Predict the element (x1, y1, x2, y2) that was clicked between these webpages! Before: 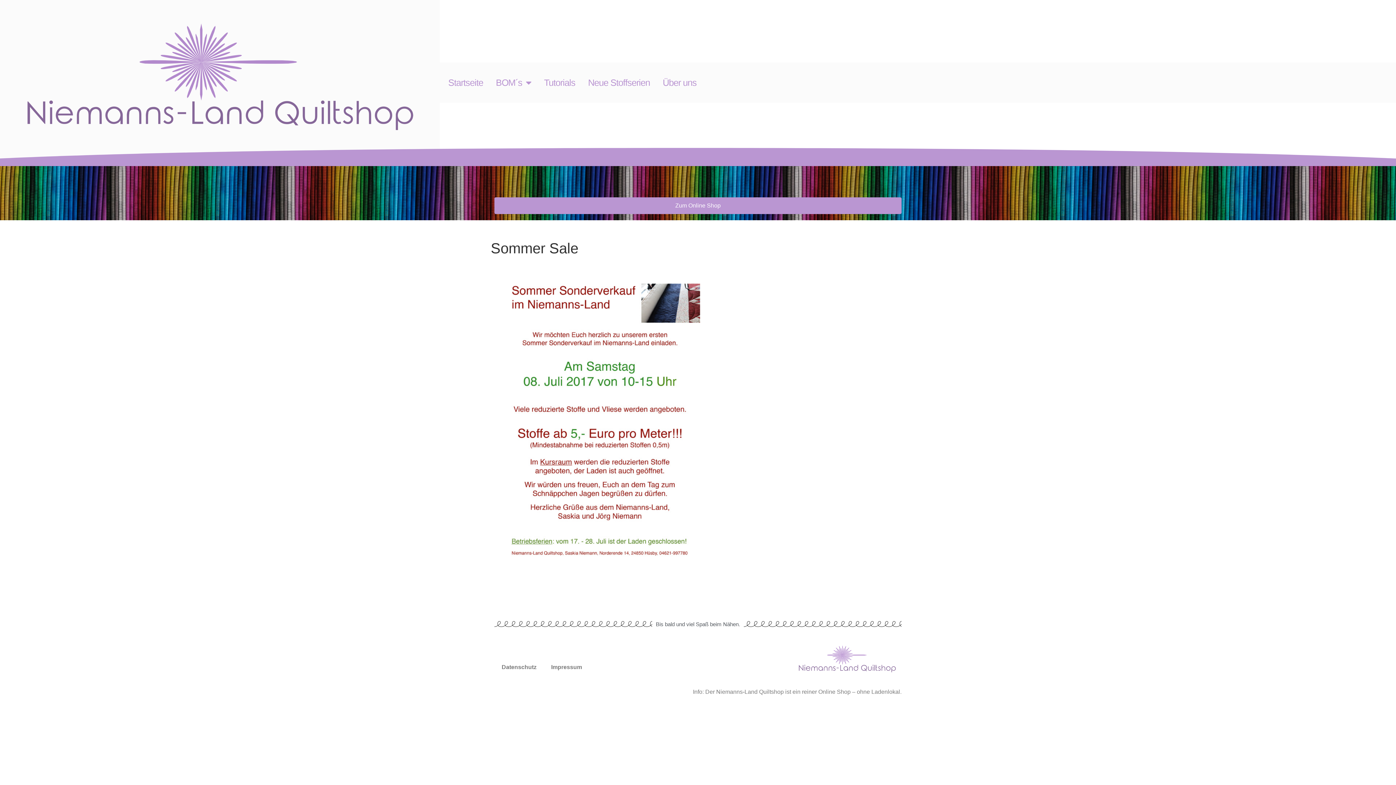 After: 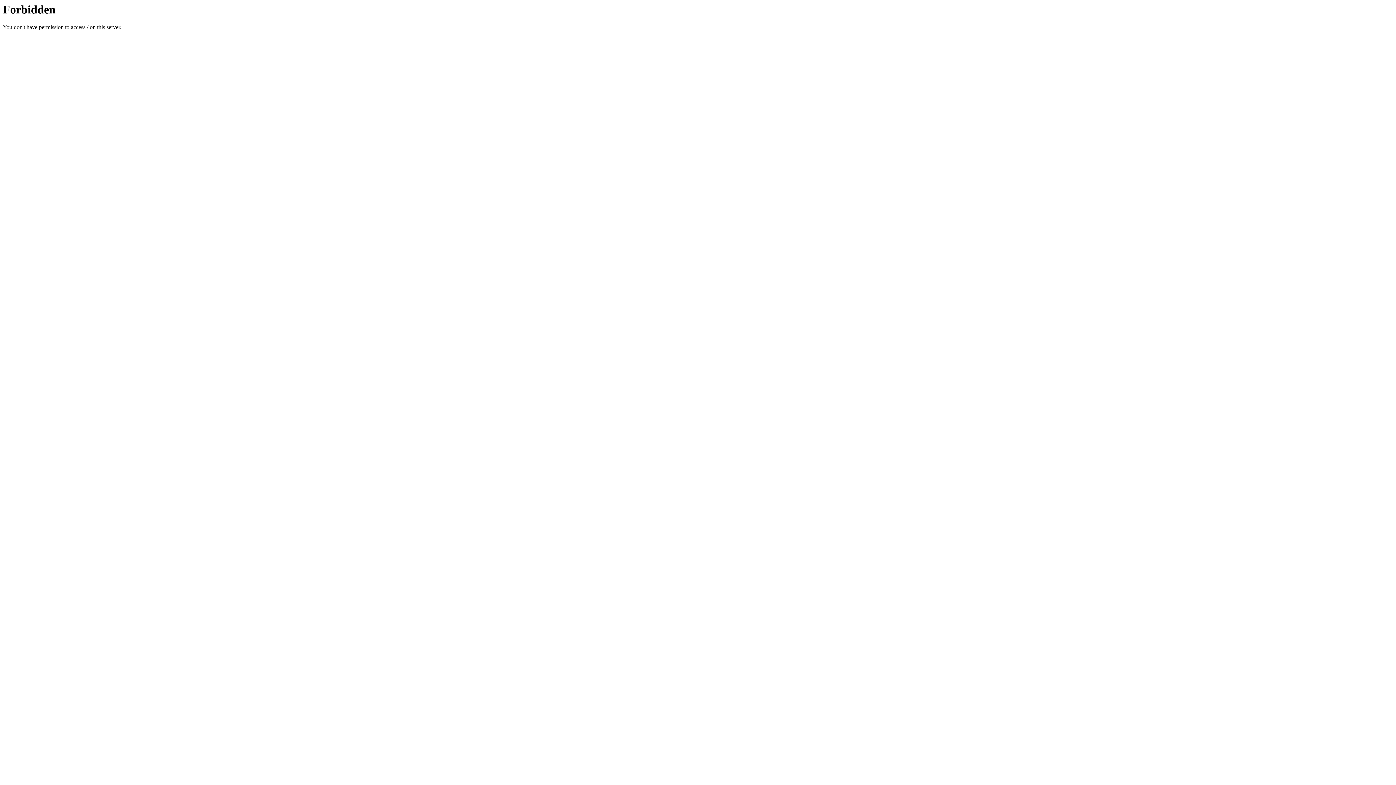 Action: label: Zum Online Shop bbox: (494, 197, 901, 214)